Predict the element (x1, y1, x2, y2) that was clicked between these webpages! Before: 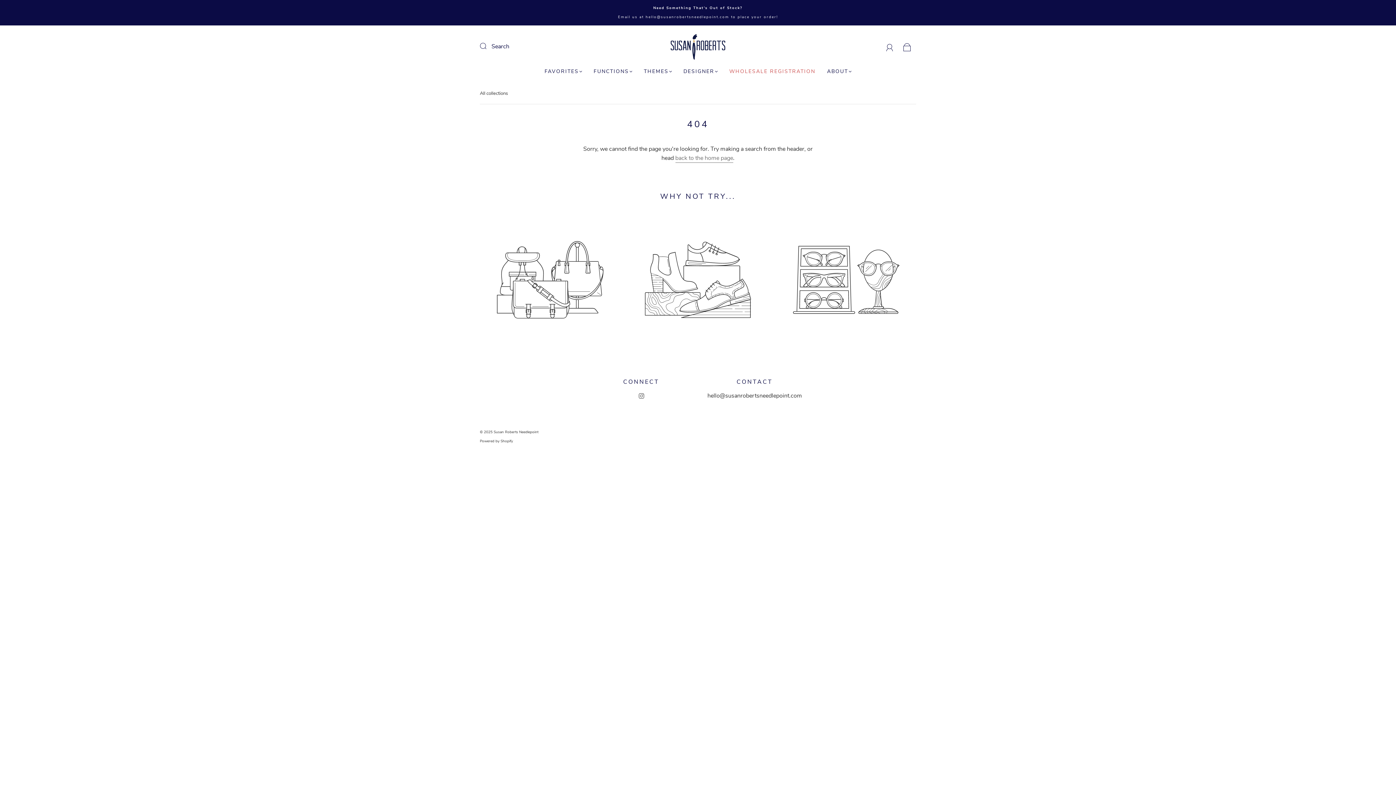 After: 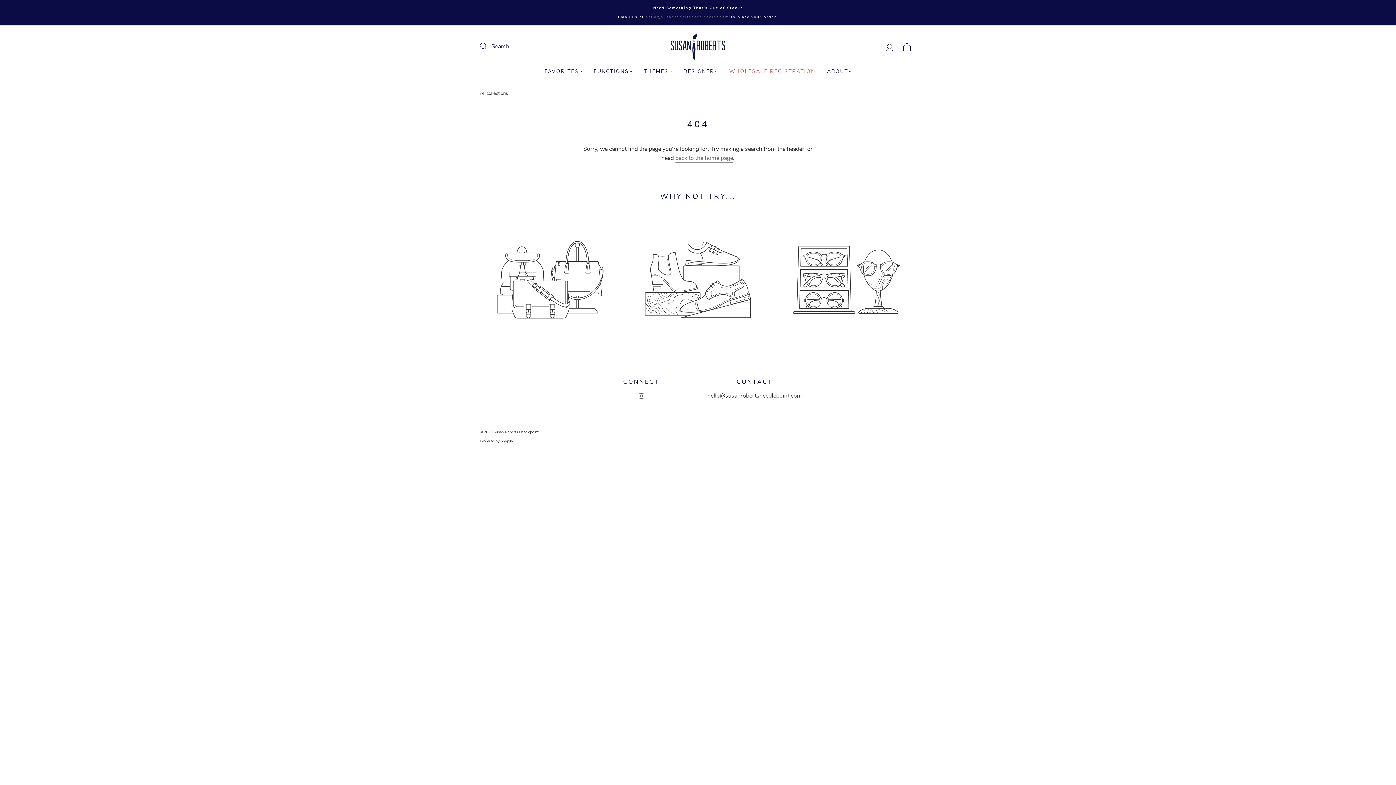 Action: label: hello@susanrobertsneedlepoint.com bbox: (645, 14, 729, 19)